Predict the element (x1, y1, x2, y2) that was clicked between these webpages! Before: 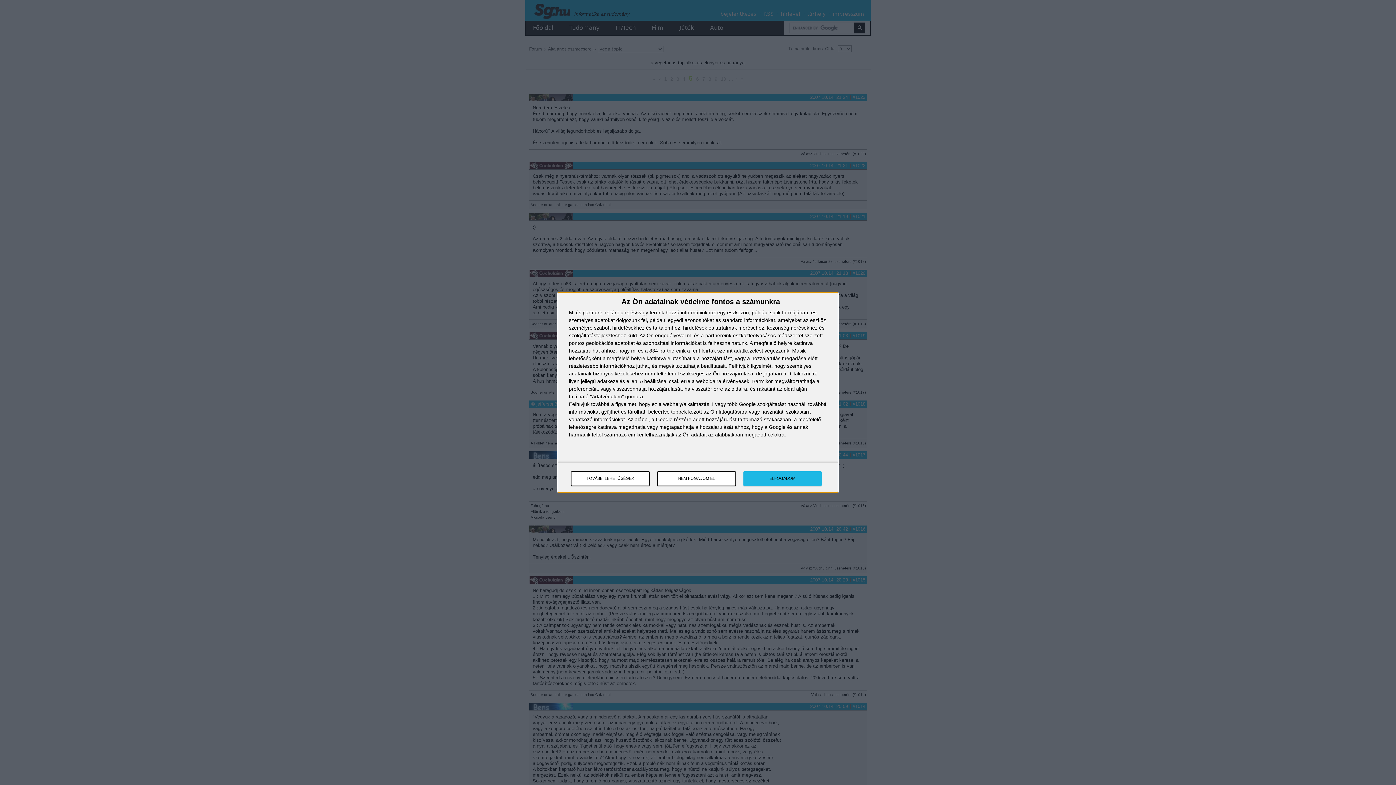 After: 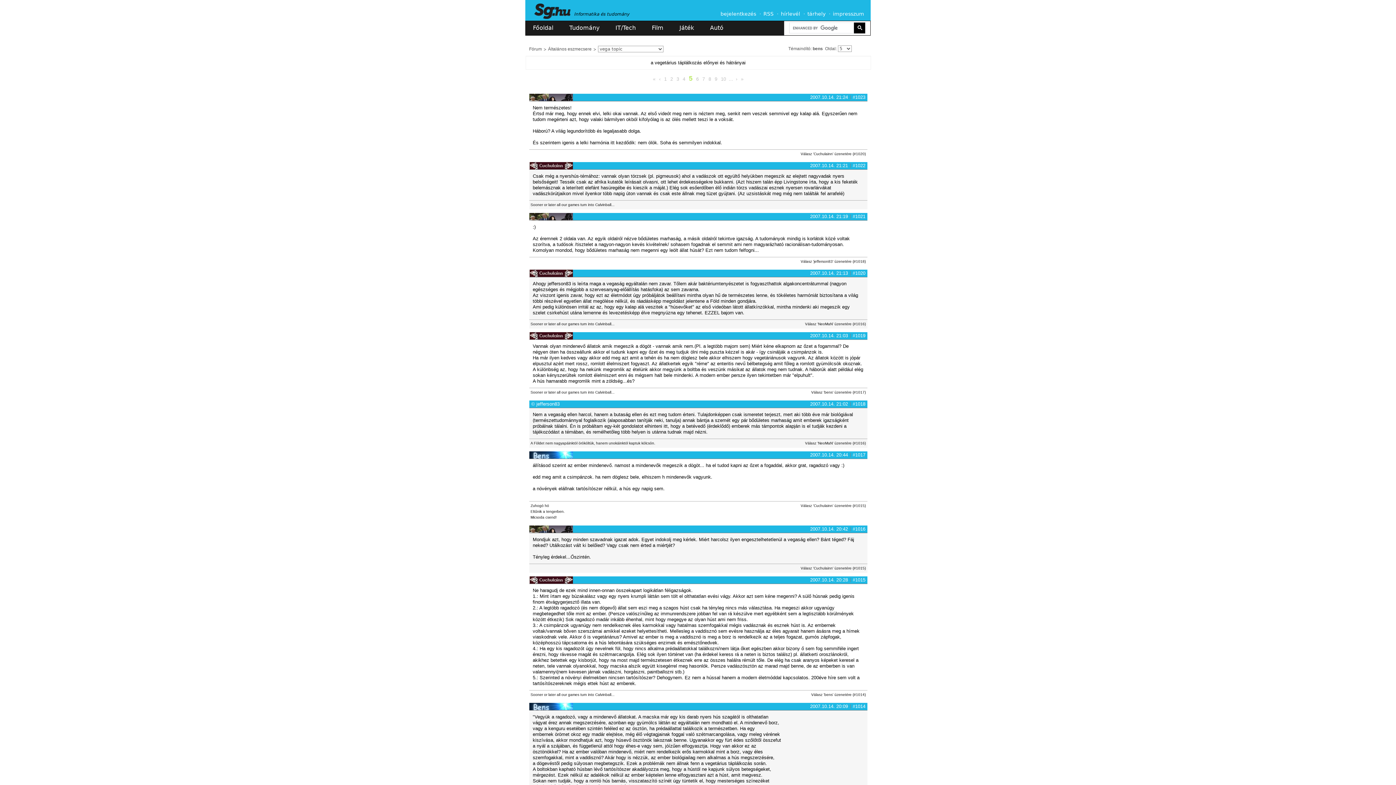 Action: bbox: (657, 471, 736, 486) label: NEM FOGADOM EL